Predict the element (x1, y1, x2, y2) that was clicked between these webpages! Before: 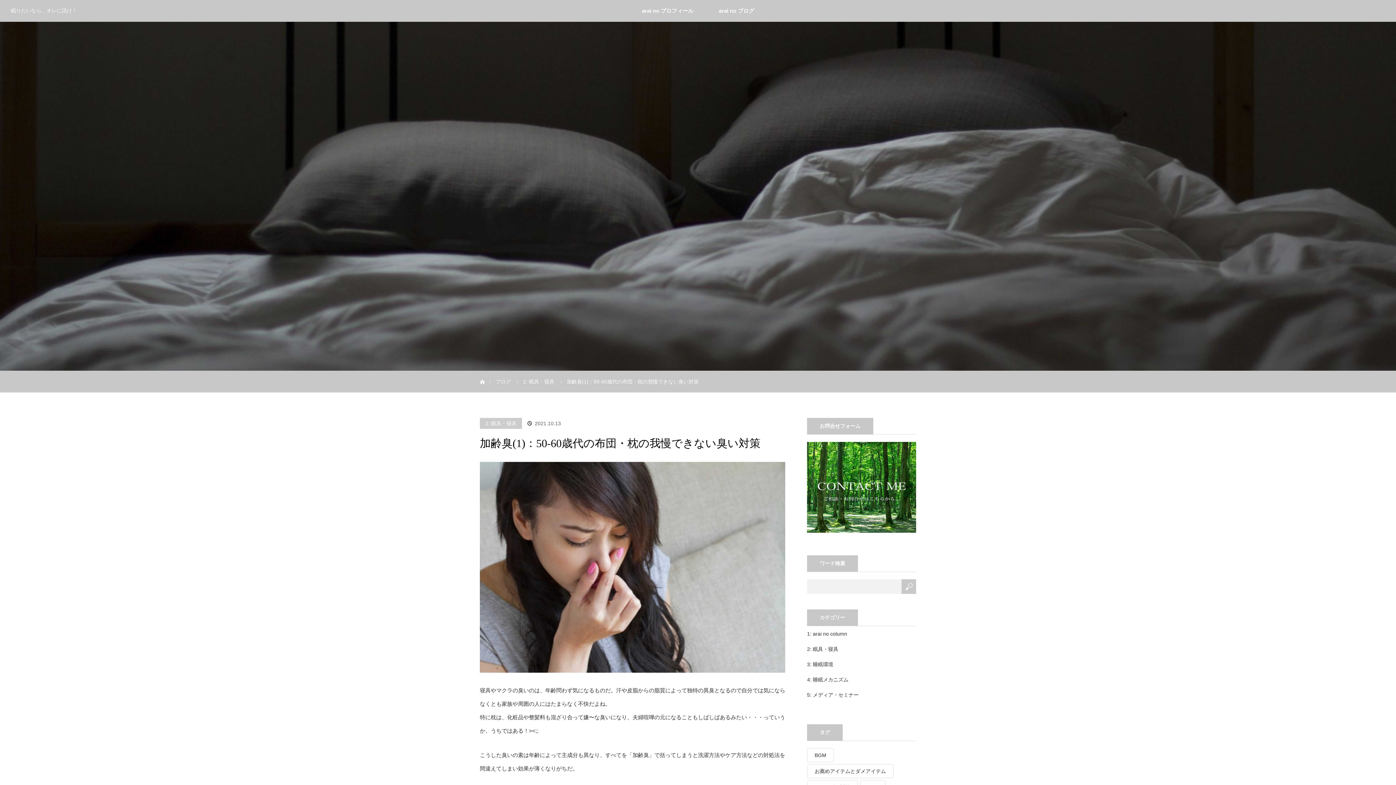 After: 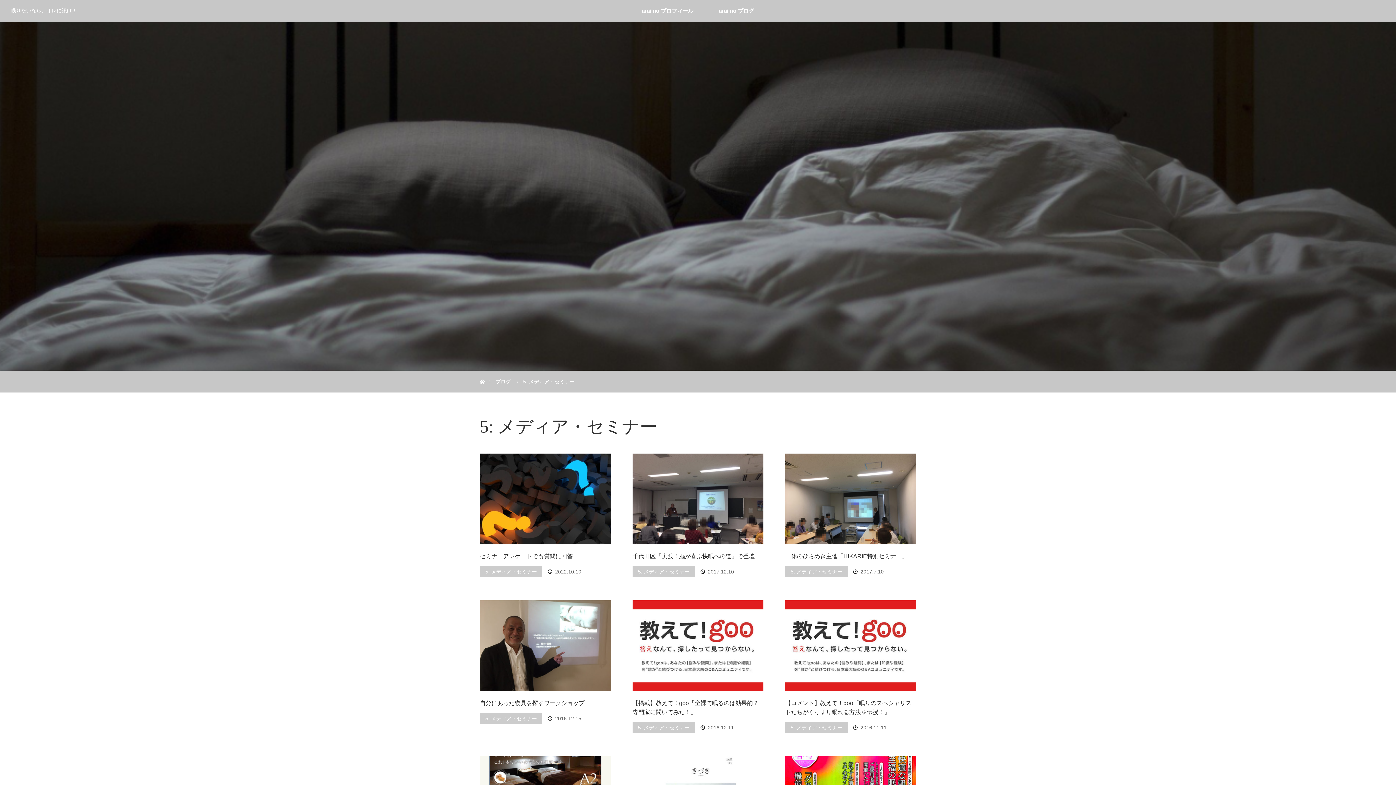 Action: label: 5: メディア・セミナー bbox: (807, 687, 858, 702)